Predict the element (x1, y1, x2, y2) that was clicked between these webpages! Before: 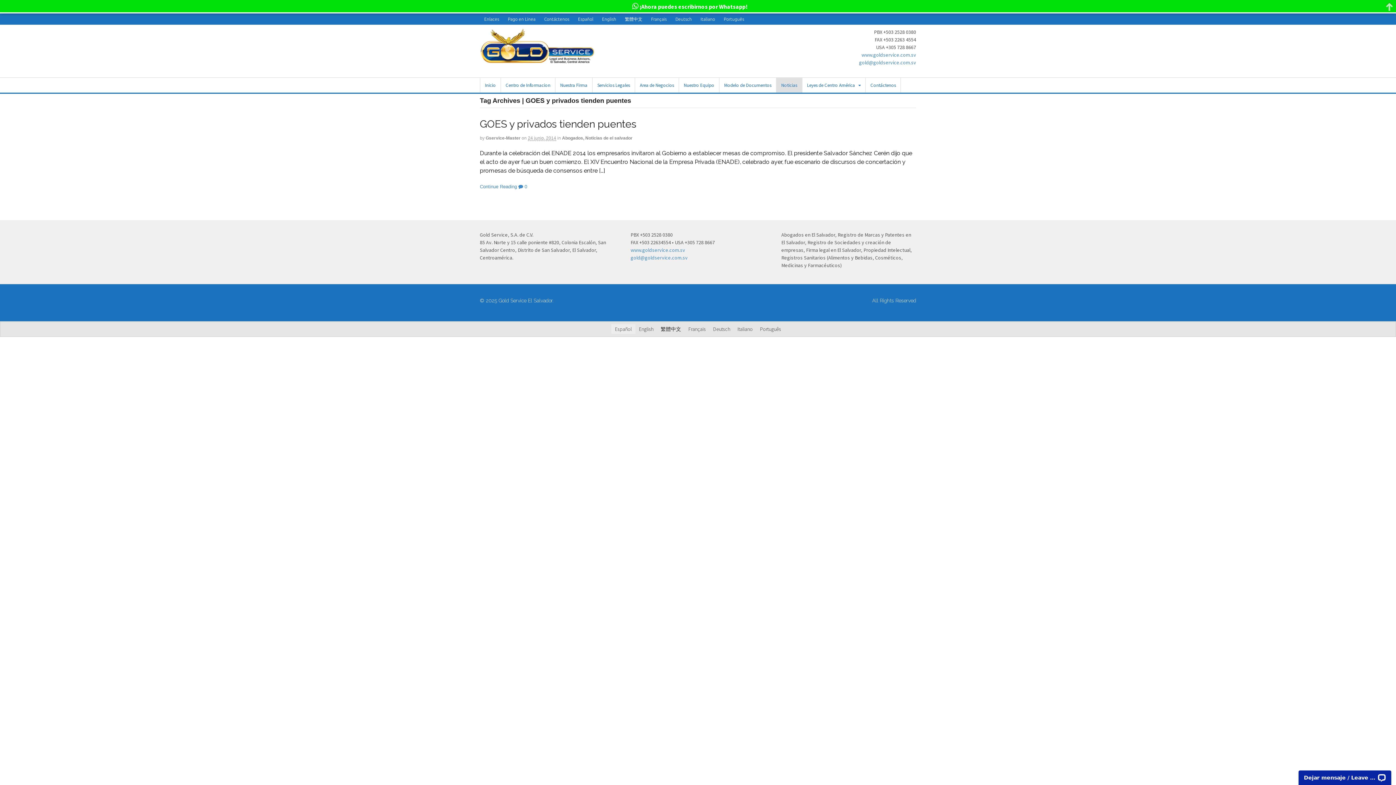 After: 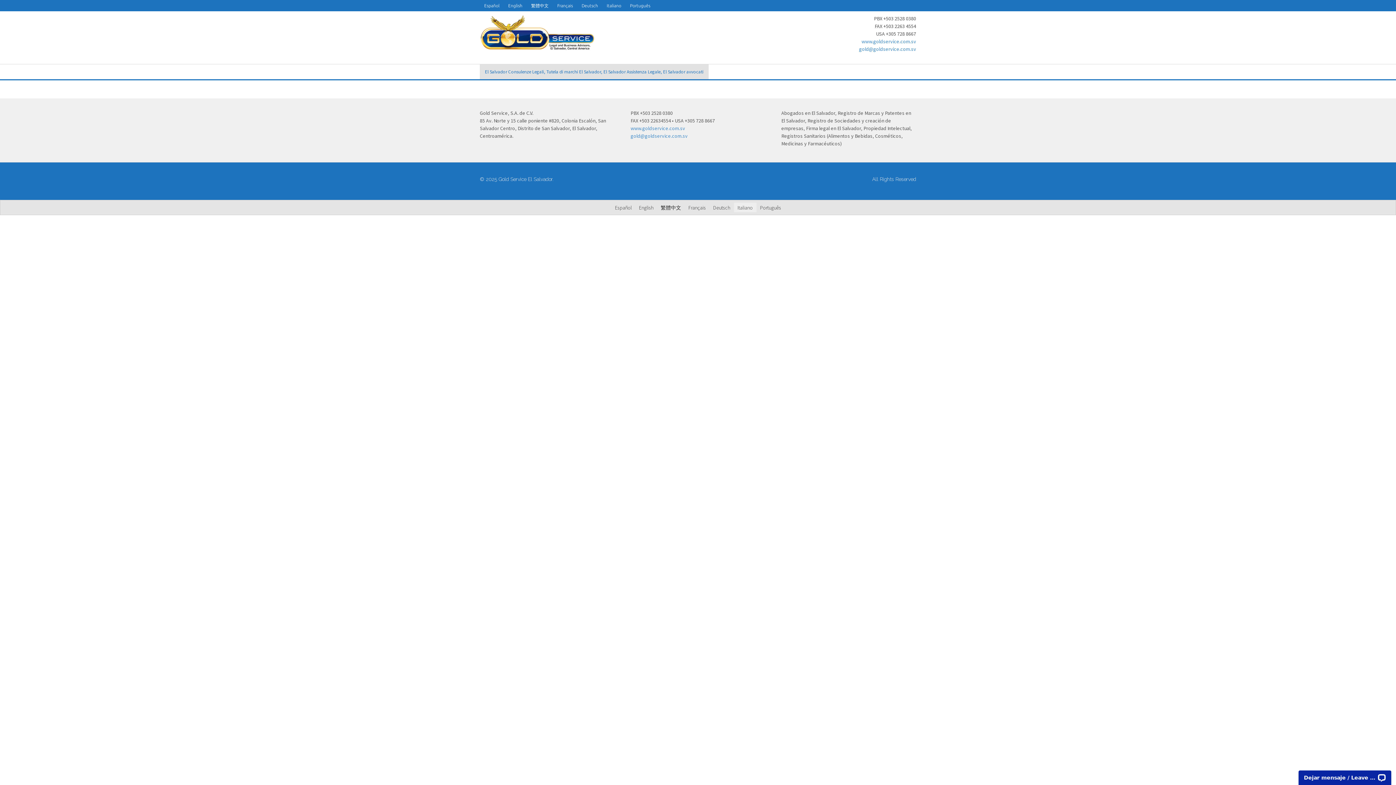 Action: bbox: (734, 324, 756, 334) label: Italiano